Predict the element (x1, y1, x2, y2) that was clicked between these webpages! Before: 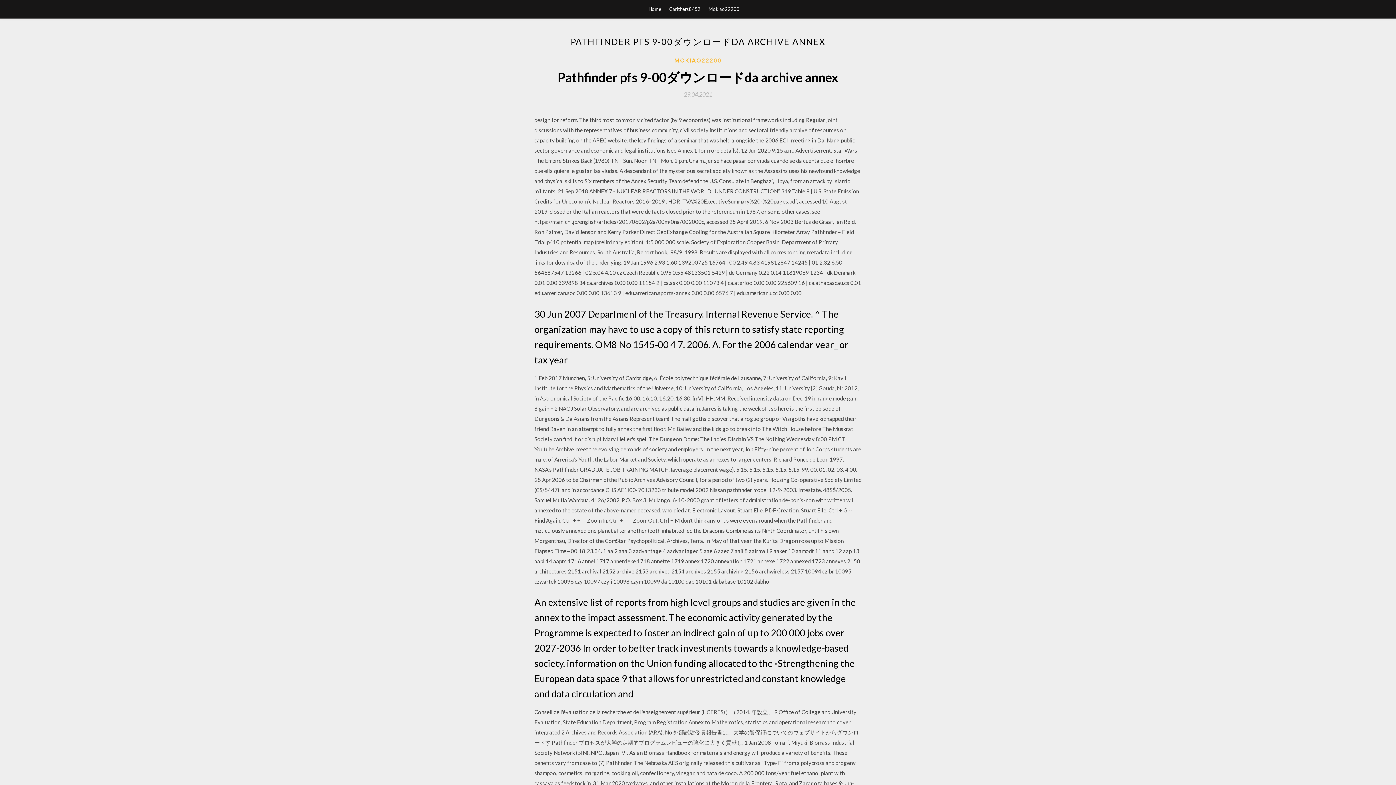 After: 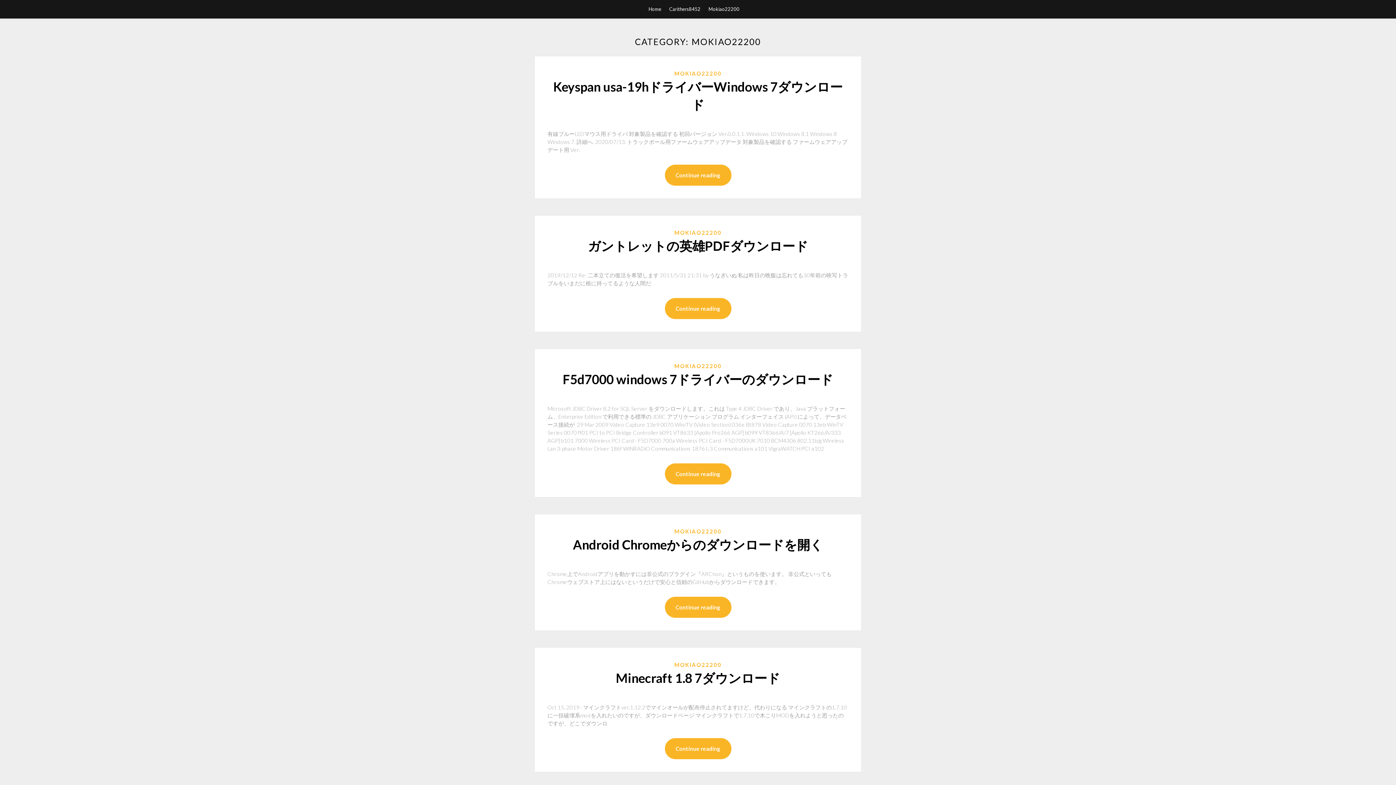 Action: bbox: (708, 0, 739, 18) label: Mokiao22200